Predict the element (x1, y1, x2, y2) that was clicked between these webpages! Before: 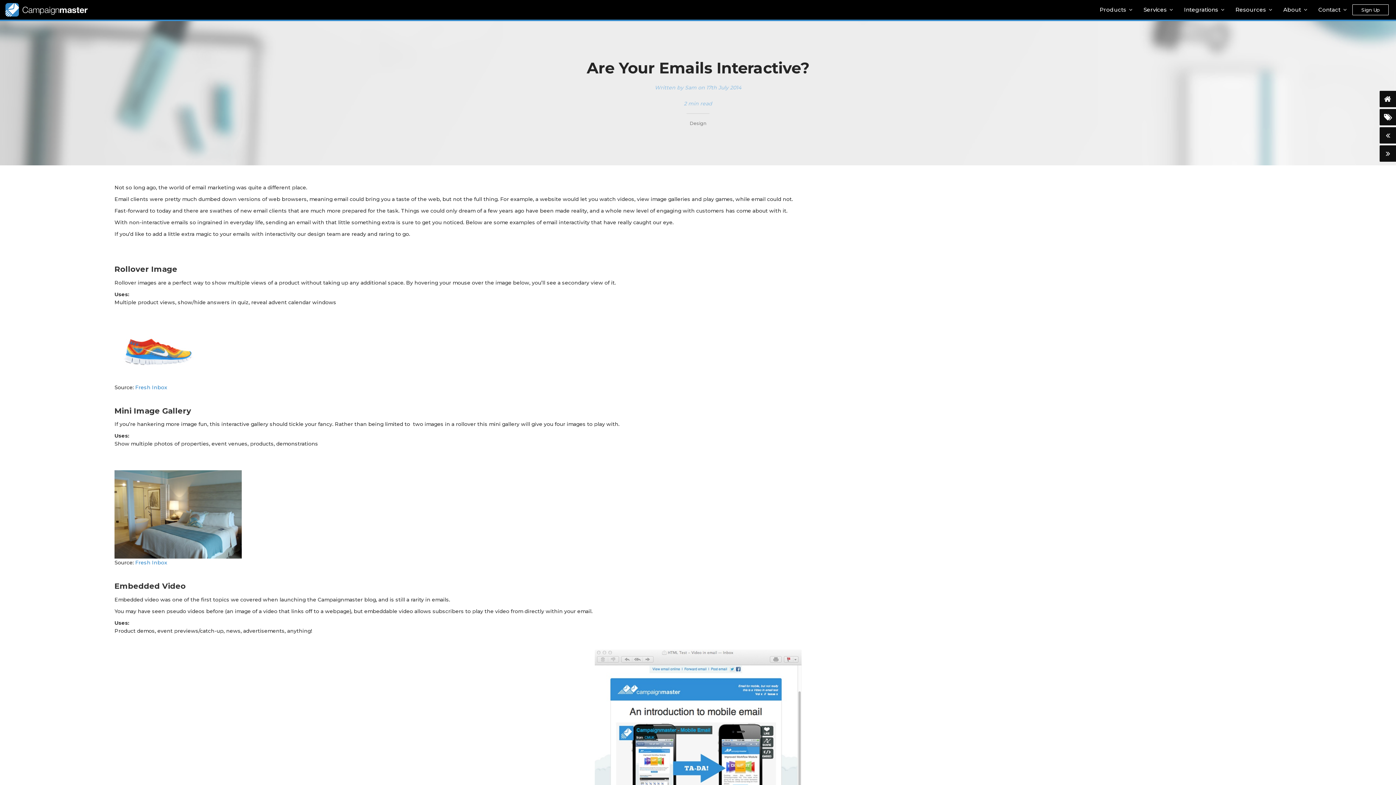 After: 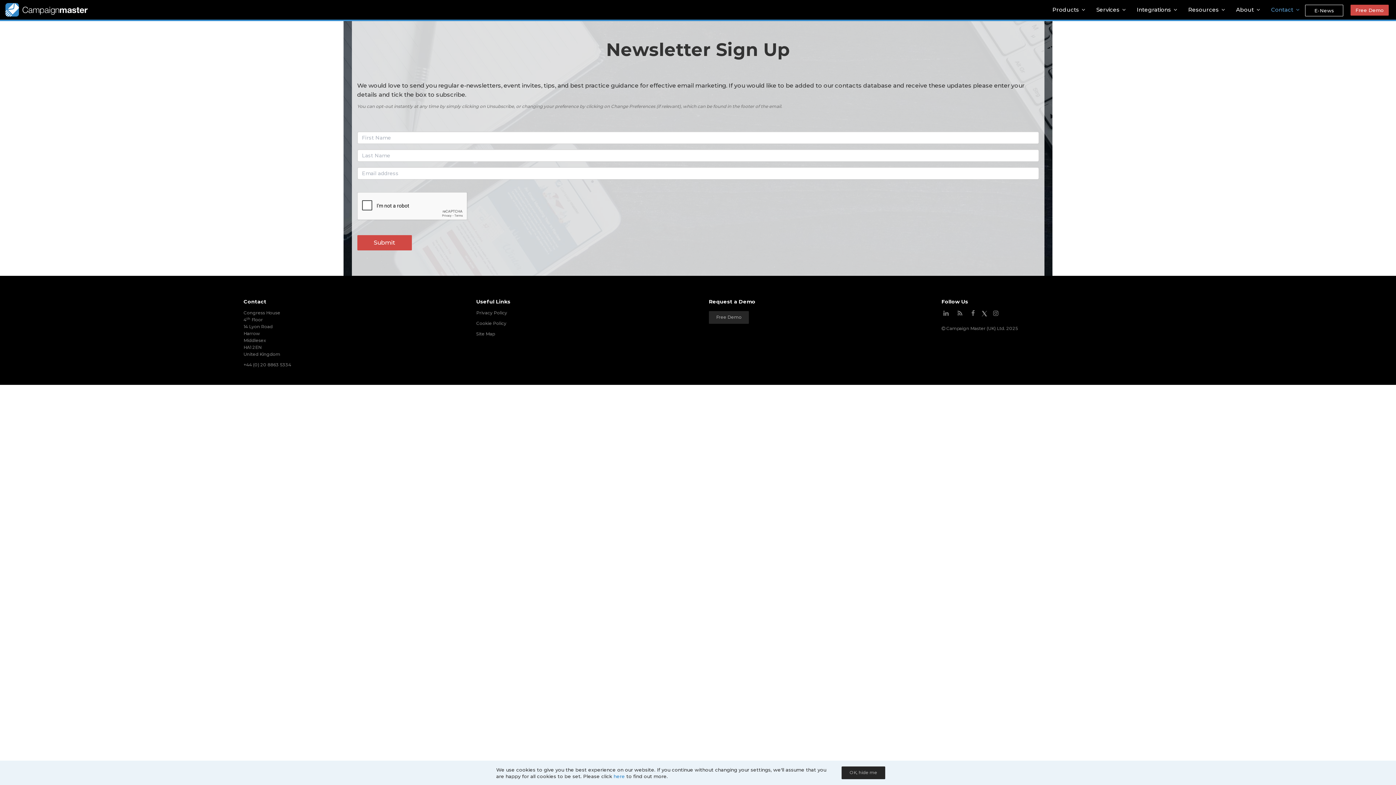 Action: bbox: (1352, 4, 1389, 15) label: Sign Up